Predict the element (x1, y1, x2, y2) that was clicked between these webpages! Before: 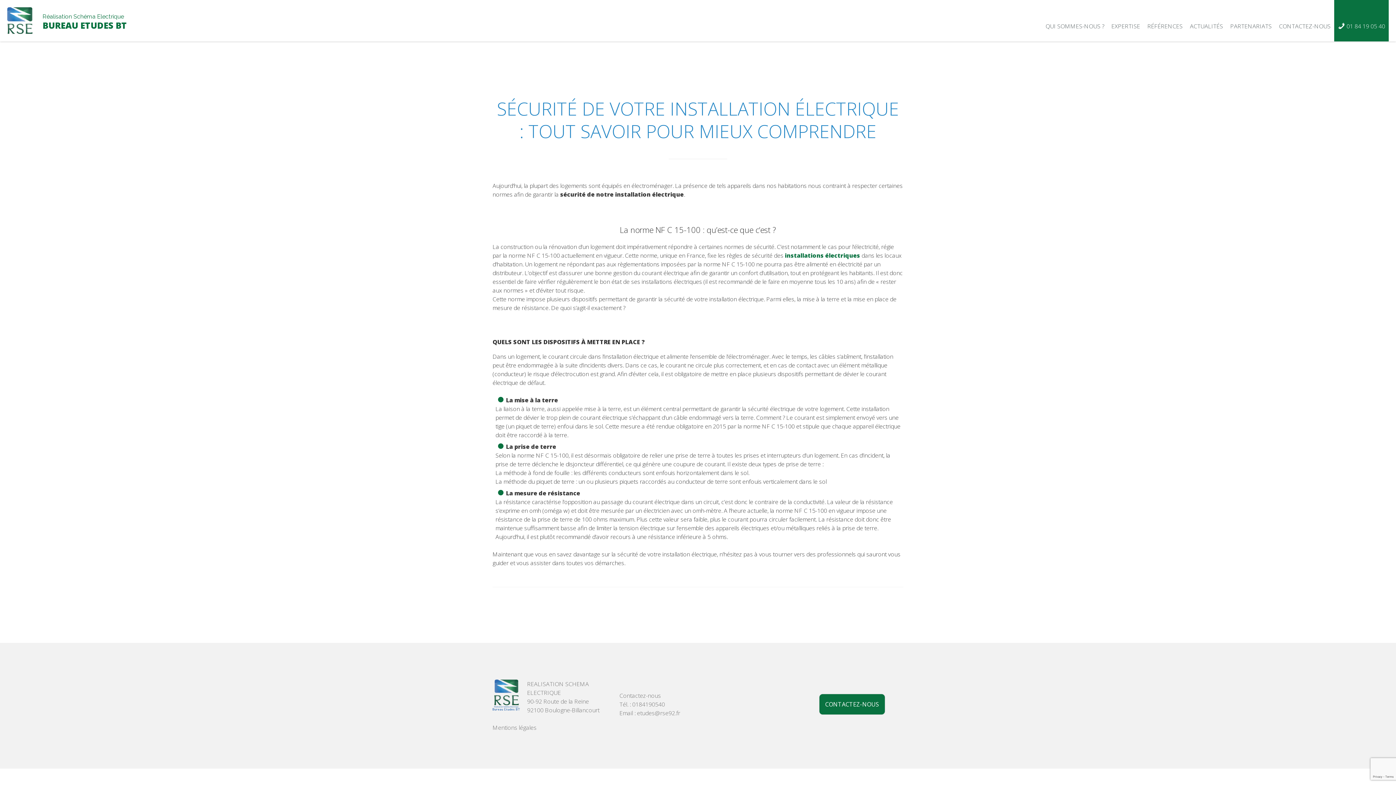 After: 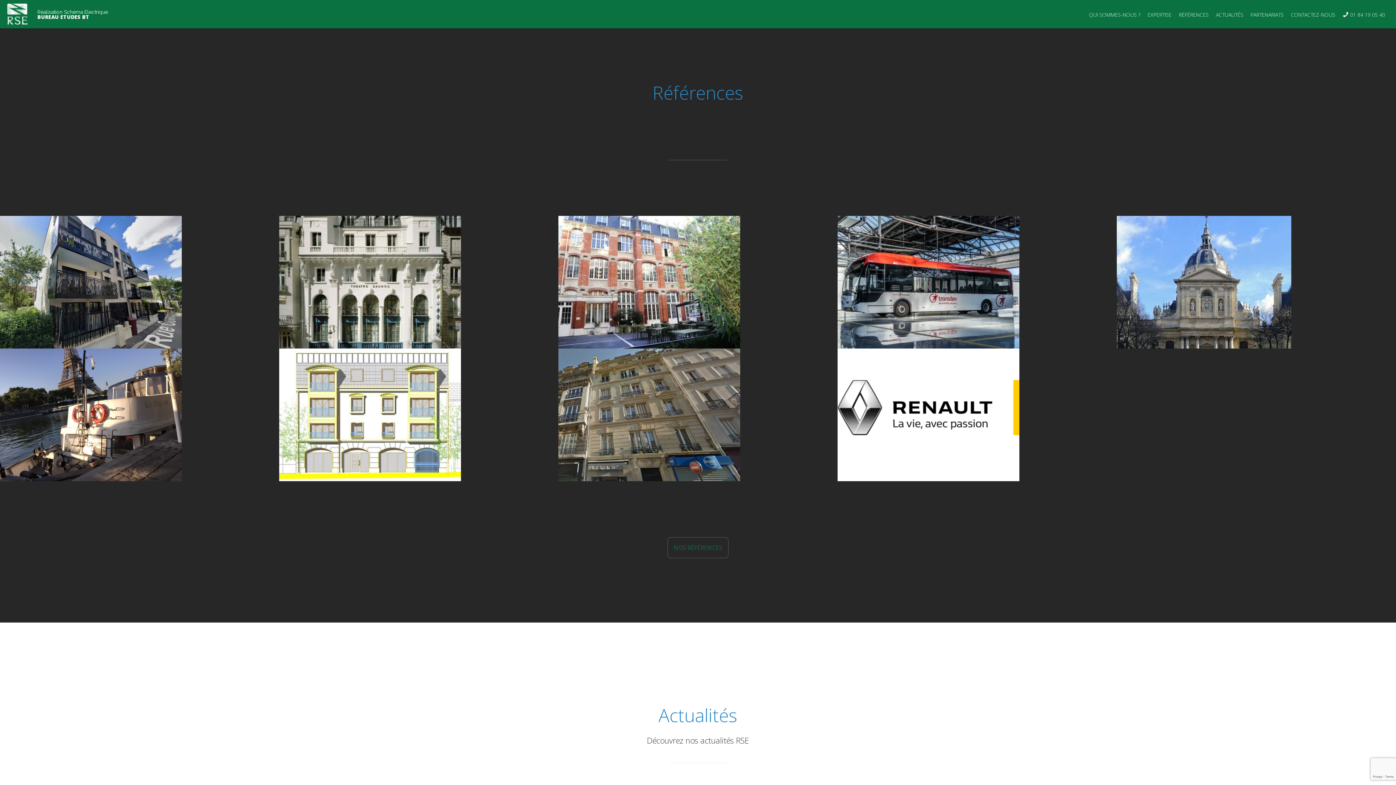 Action: bbox: (1144, 0, 1186, 41) label: RÉFÉRENCES